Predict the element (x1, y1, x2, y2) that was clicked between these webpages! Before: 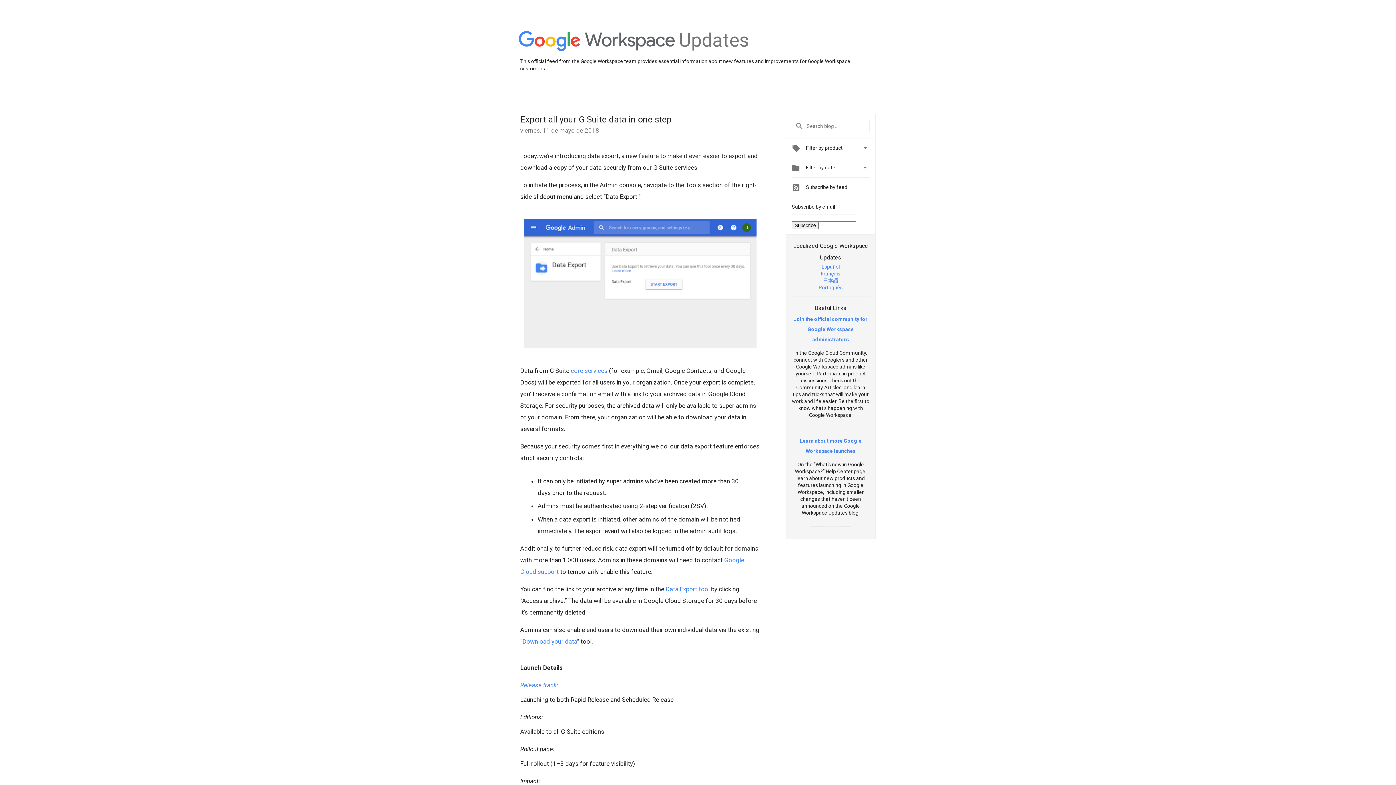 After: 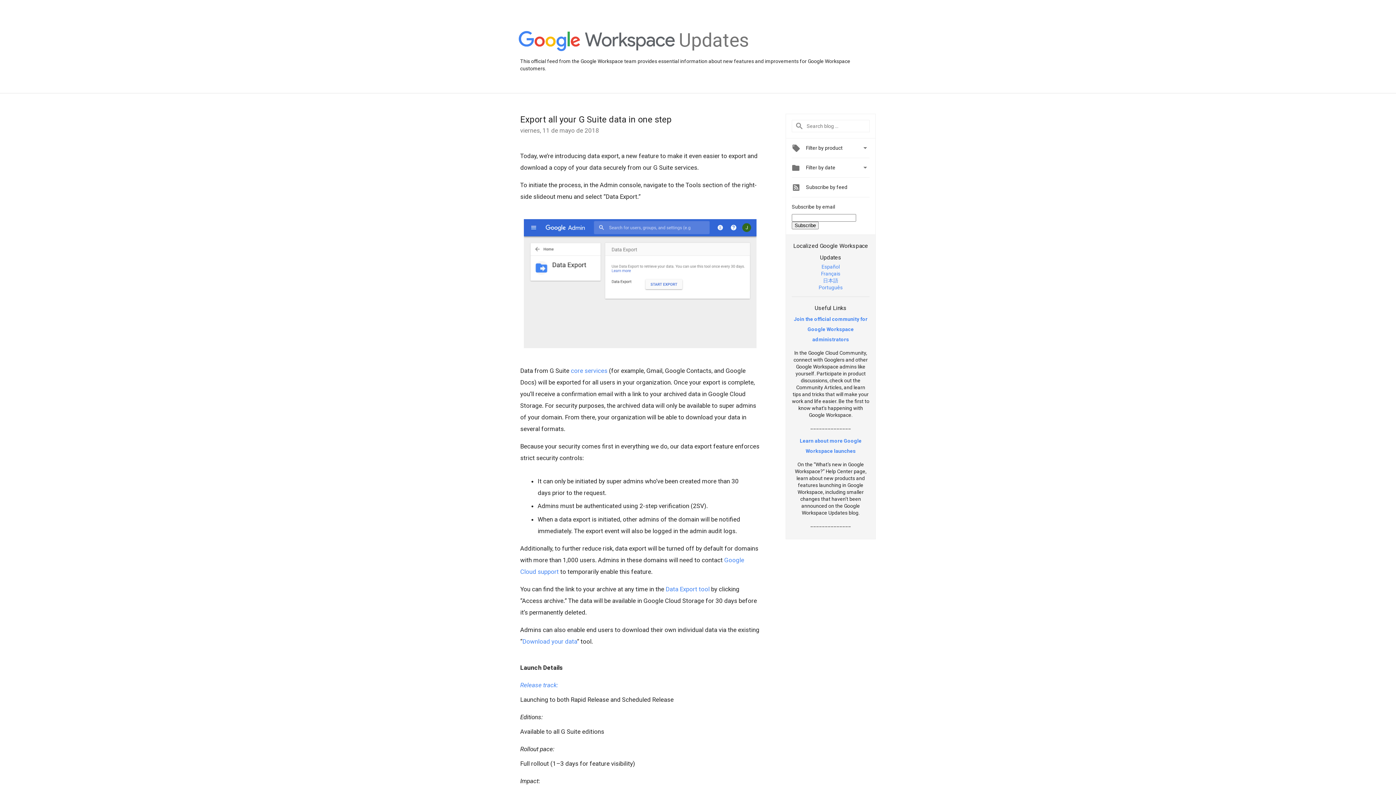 Action: label: Export all your G Suite data in one step bbox: (520, 114, 672, 124)